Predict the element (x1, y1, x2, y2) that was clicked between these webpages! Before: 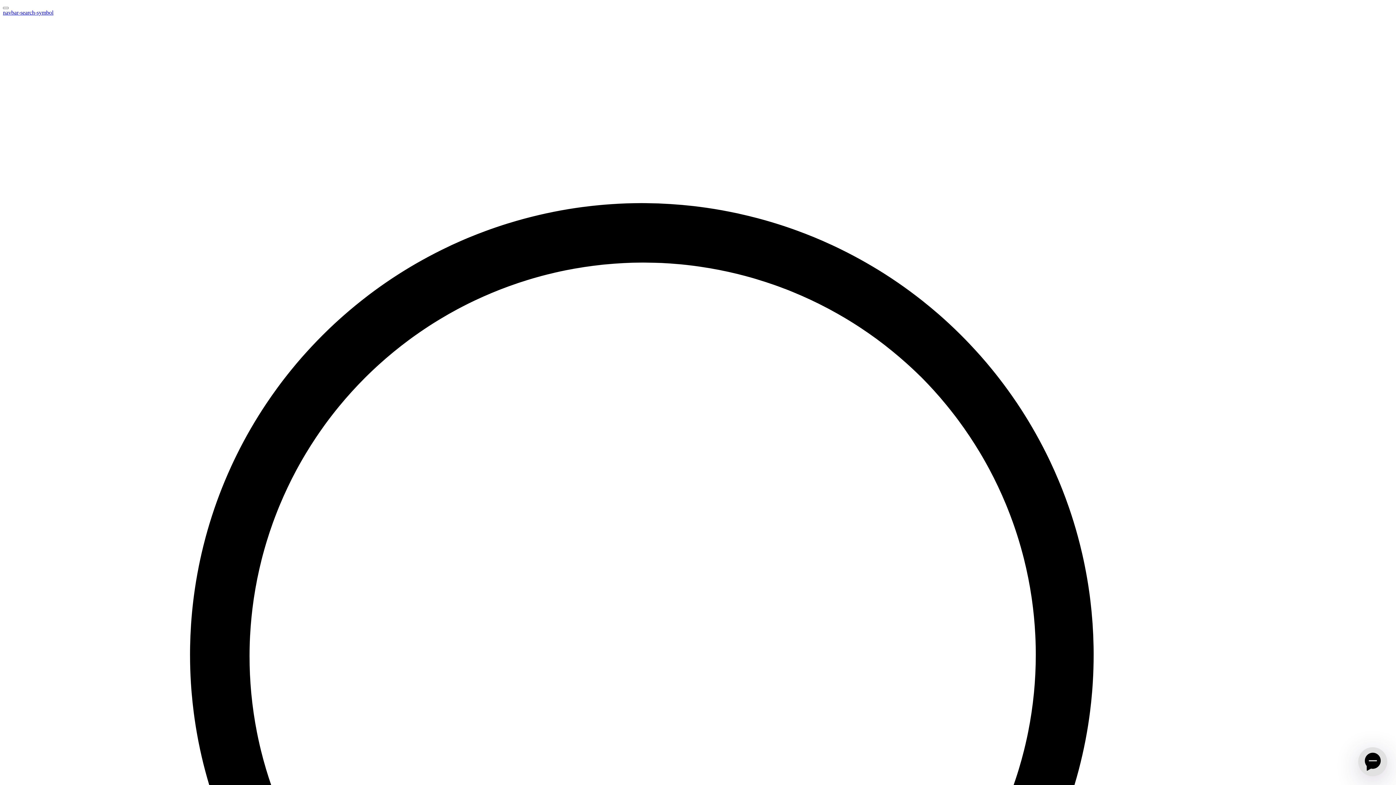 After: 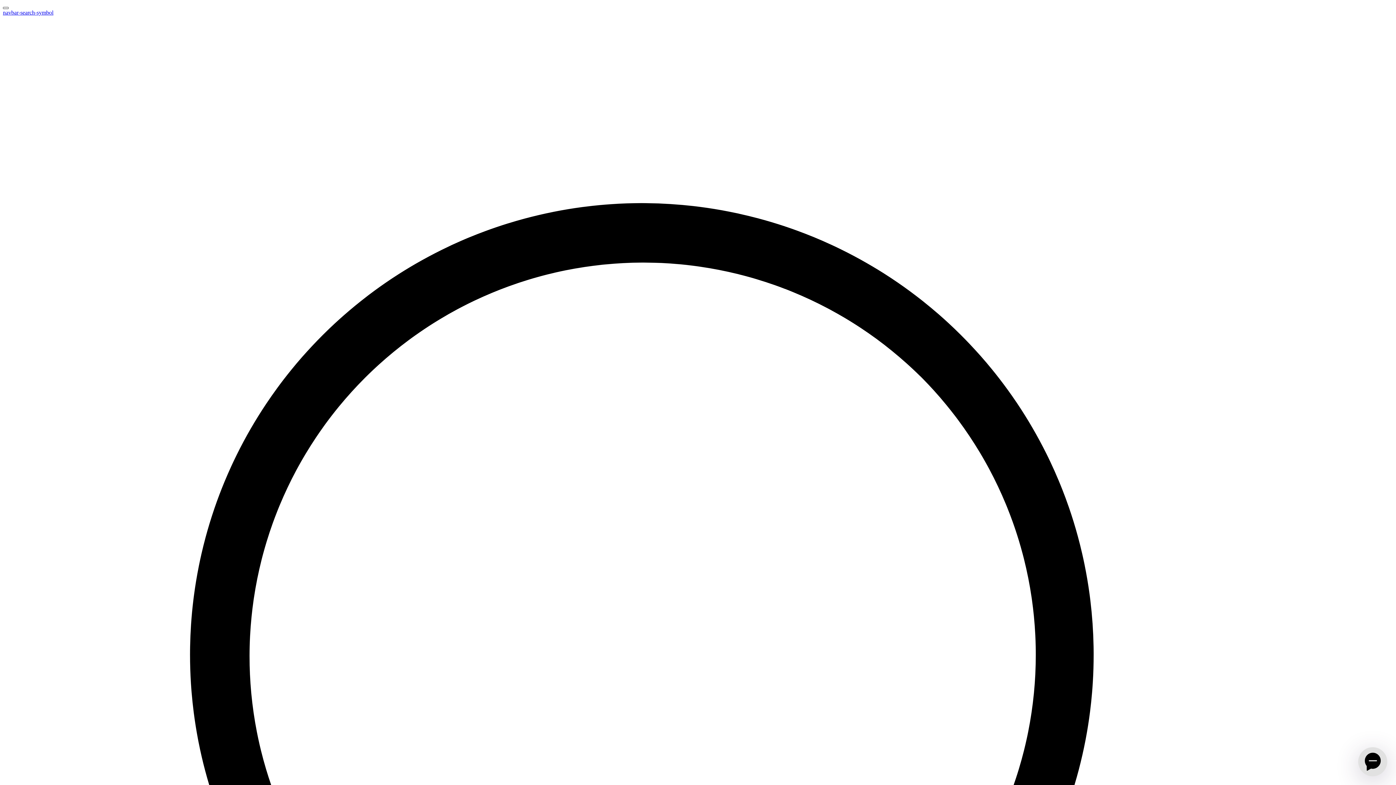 Action: bbox: (2, 6, 8, 9) label: Cambia navigazione